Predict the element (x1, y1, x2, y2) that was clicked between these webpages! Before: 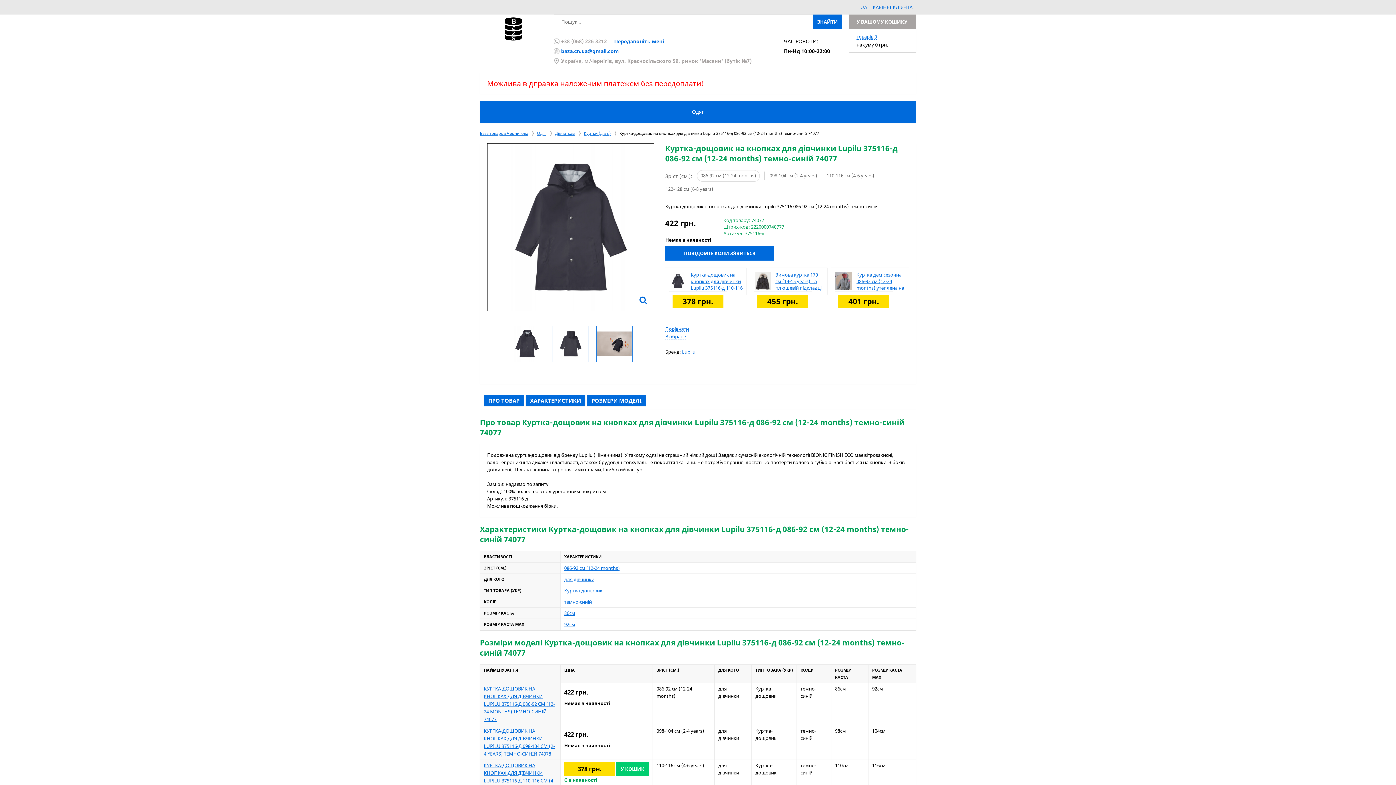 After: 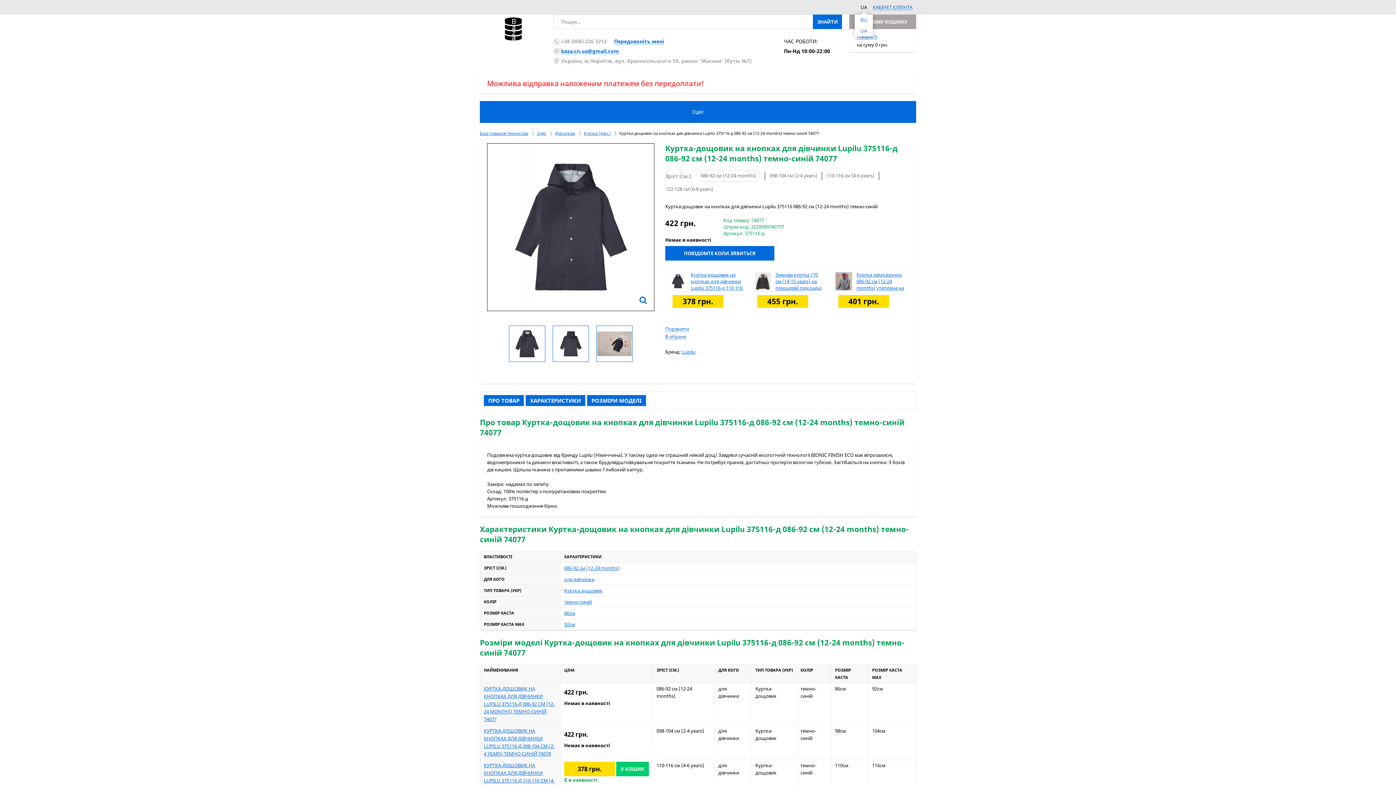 Action: label: UA bbox: (854, 0, 873, 14)